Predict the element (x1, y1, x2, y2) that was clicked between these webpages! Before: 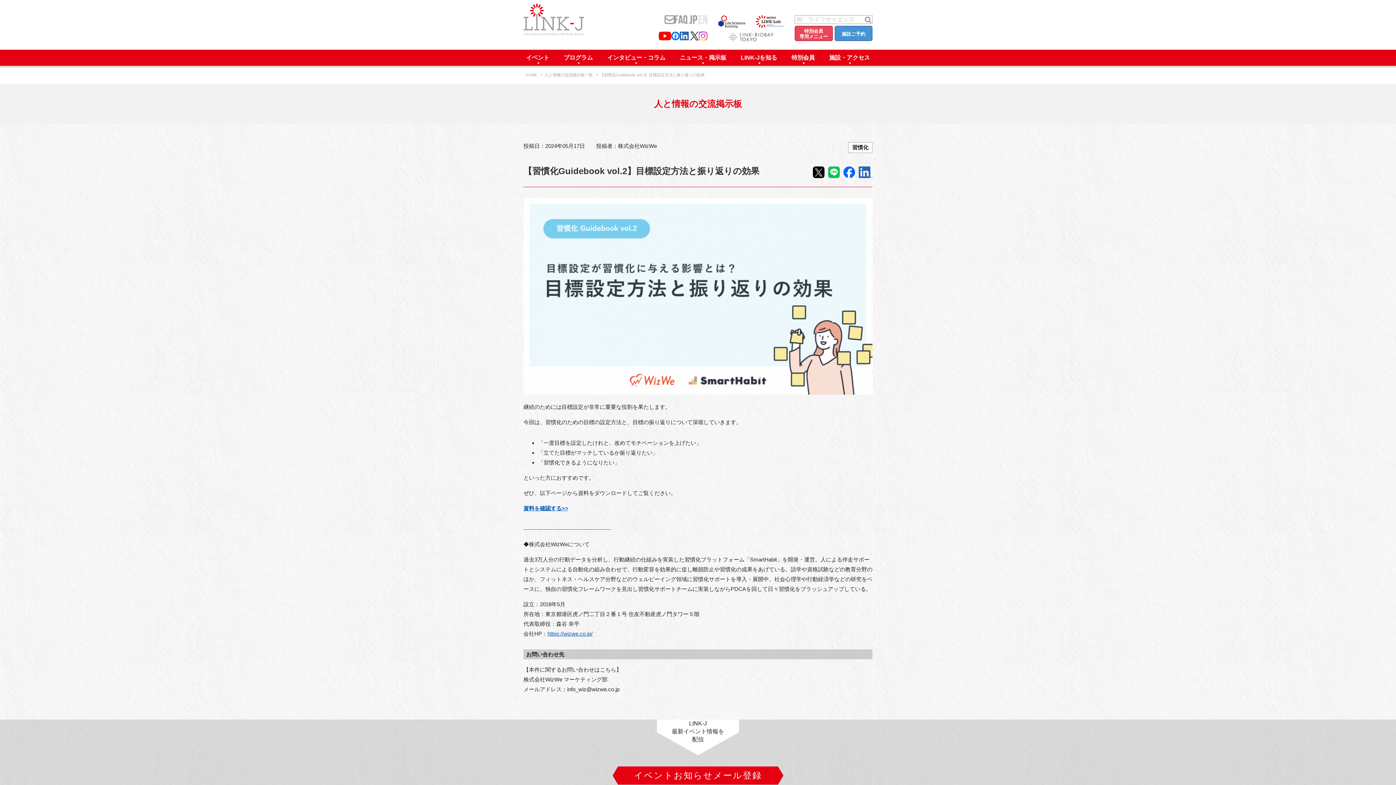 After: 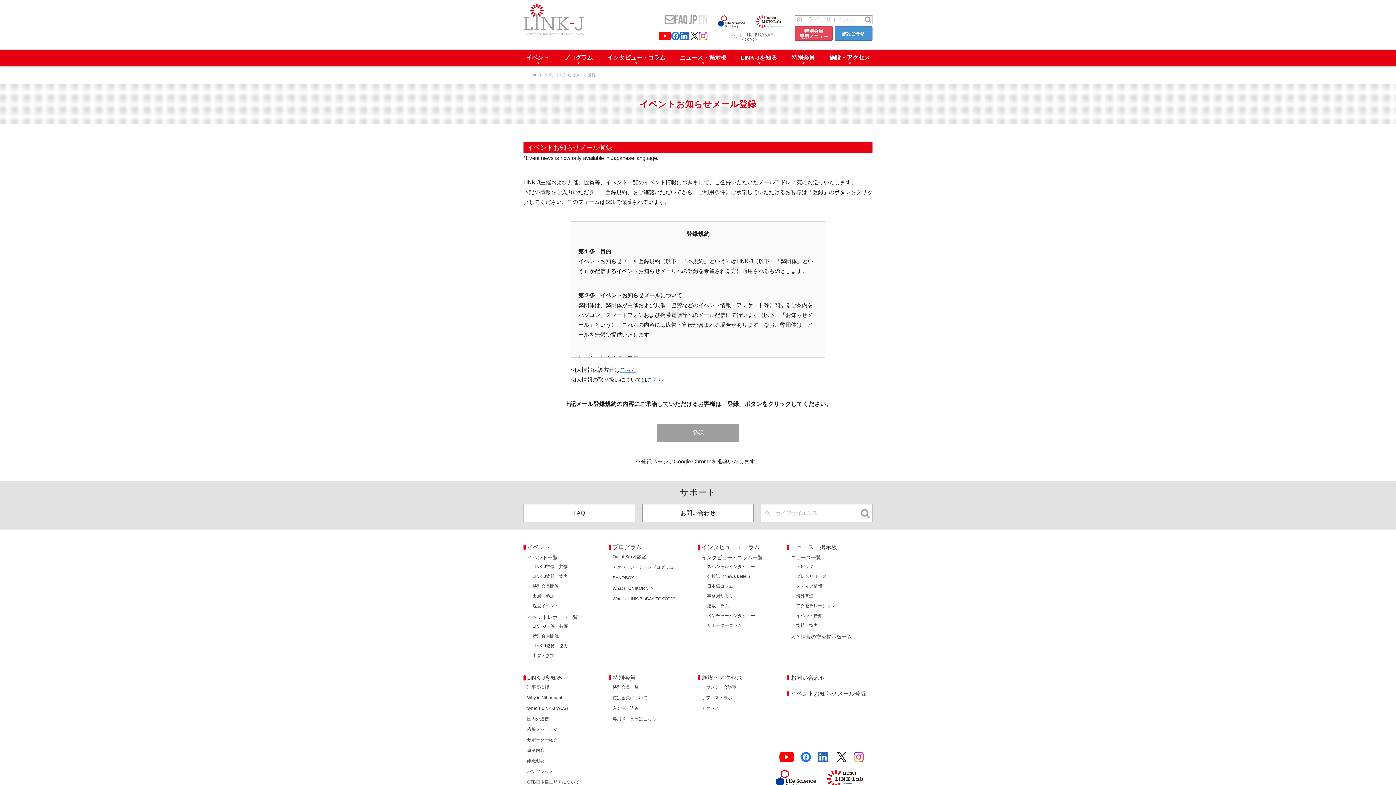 Action: label: イベントお知らせメール登録 bbox: (618, 766, 778, 785)